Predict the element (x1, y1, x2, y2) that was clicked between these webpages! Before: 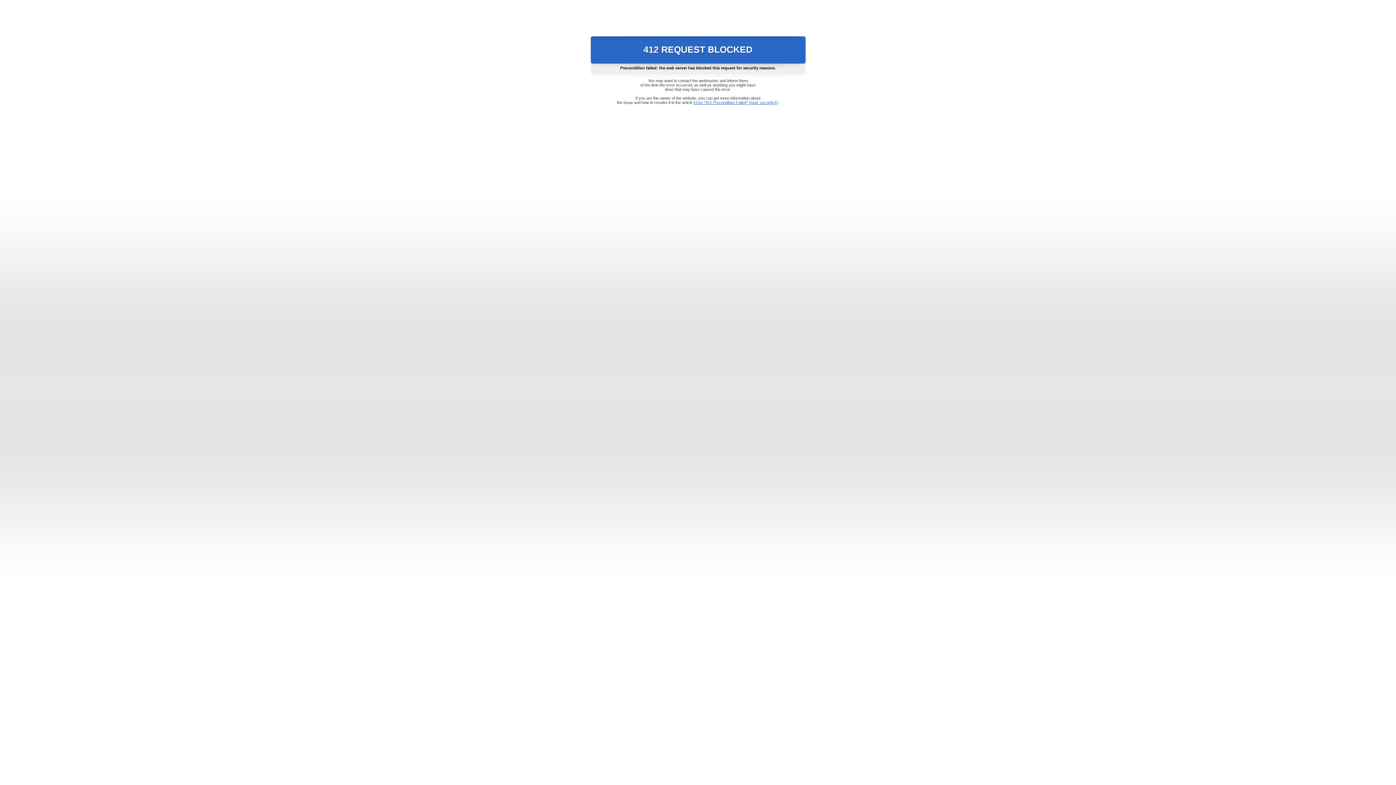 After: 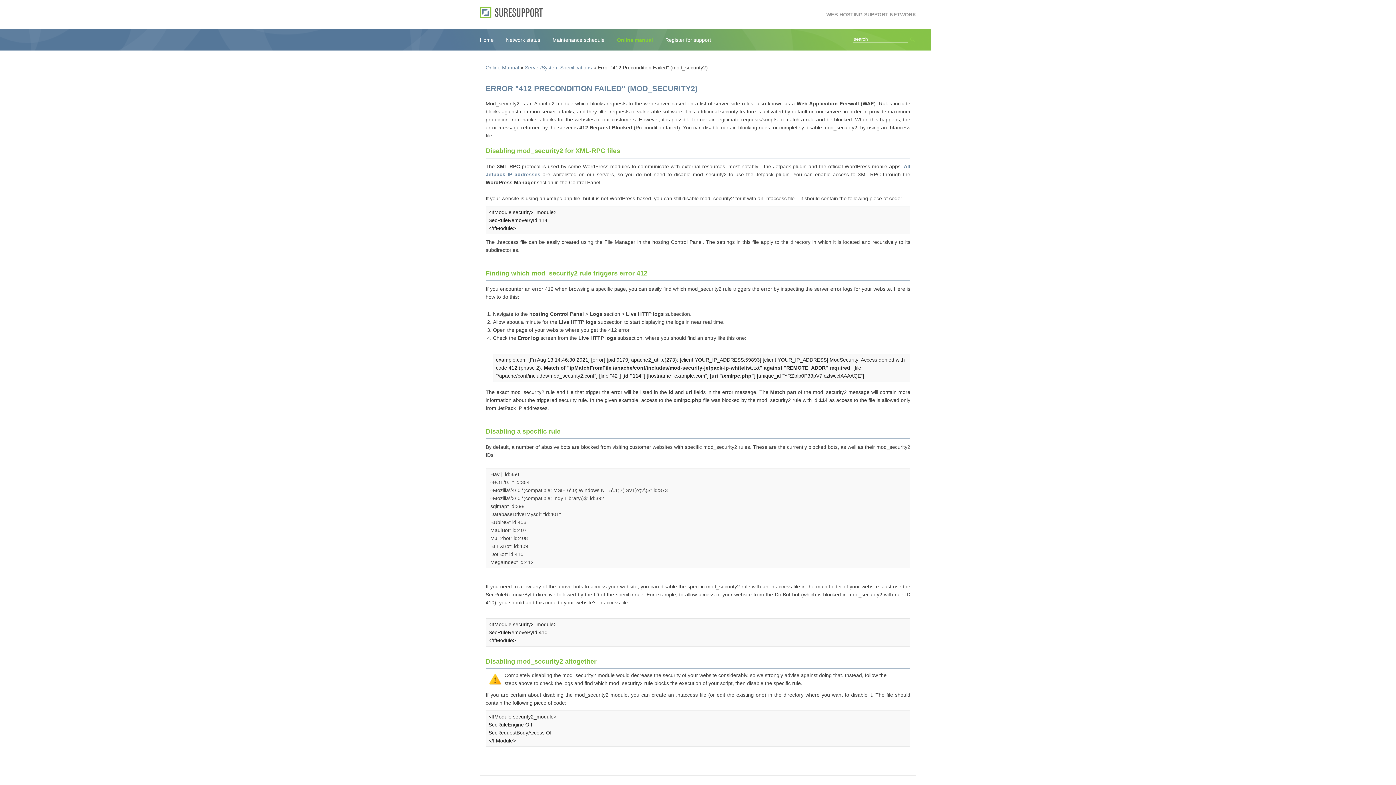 Action: label: Error "412 Precondition Failed" (mod_security2) bbox: (693, 100, 778, 104)